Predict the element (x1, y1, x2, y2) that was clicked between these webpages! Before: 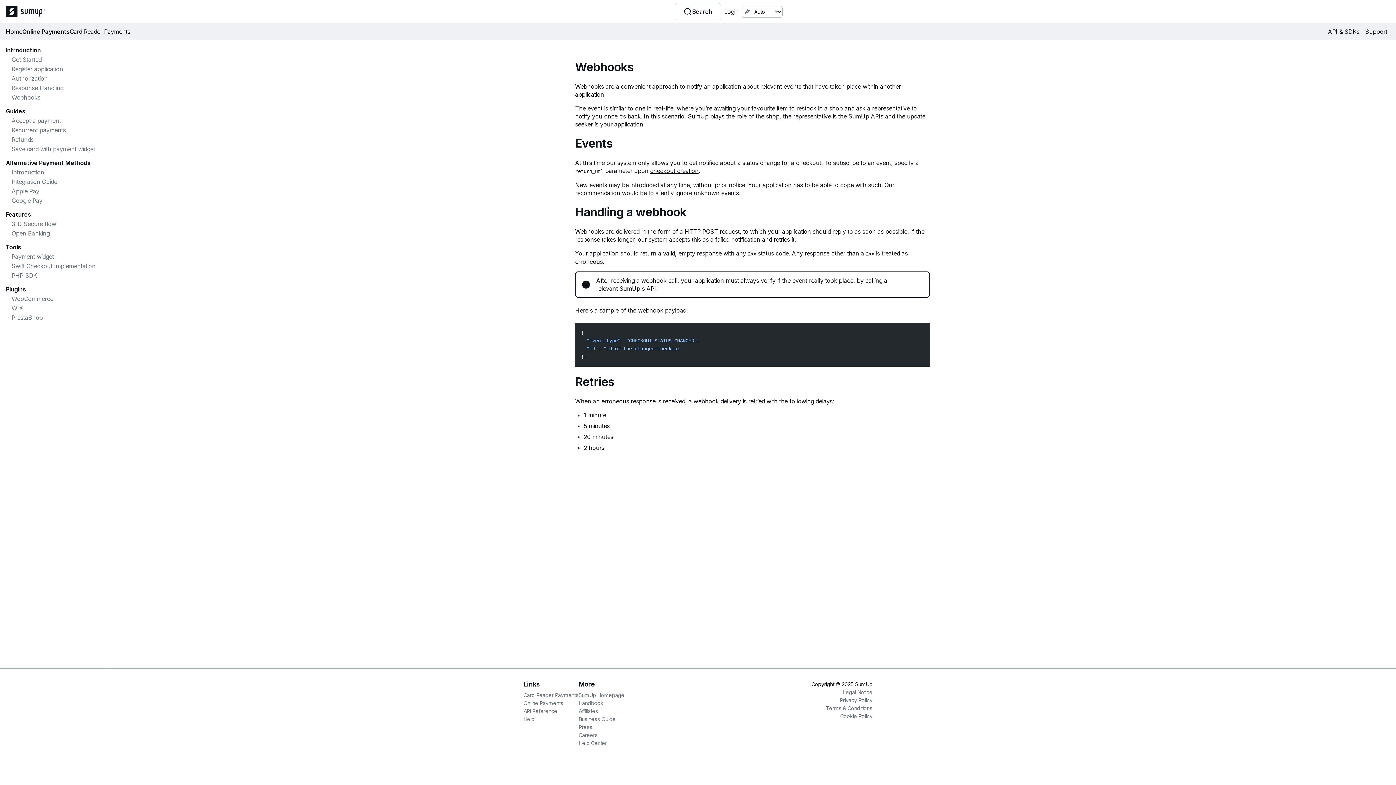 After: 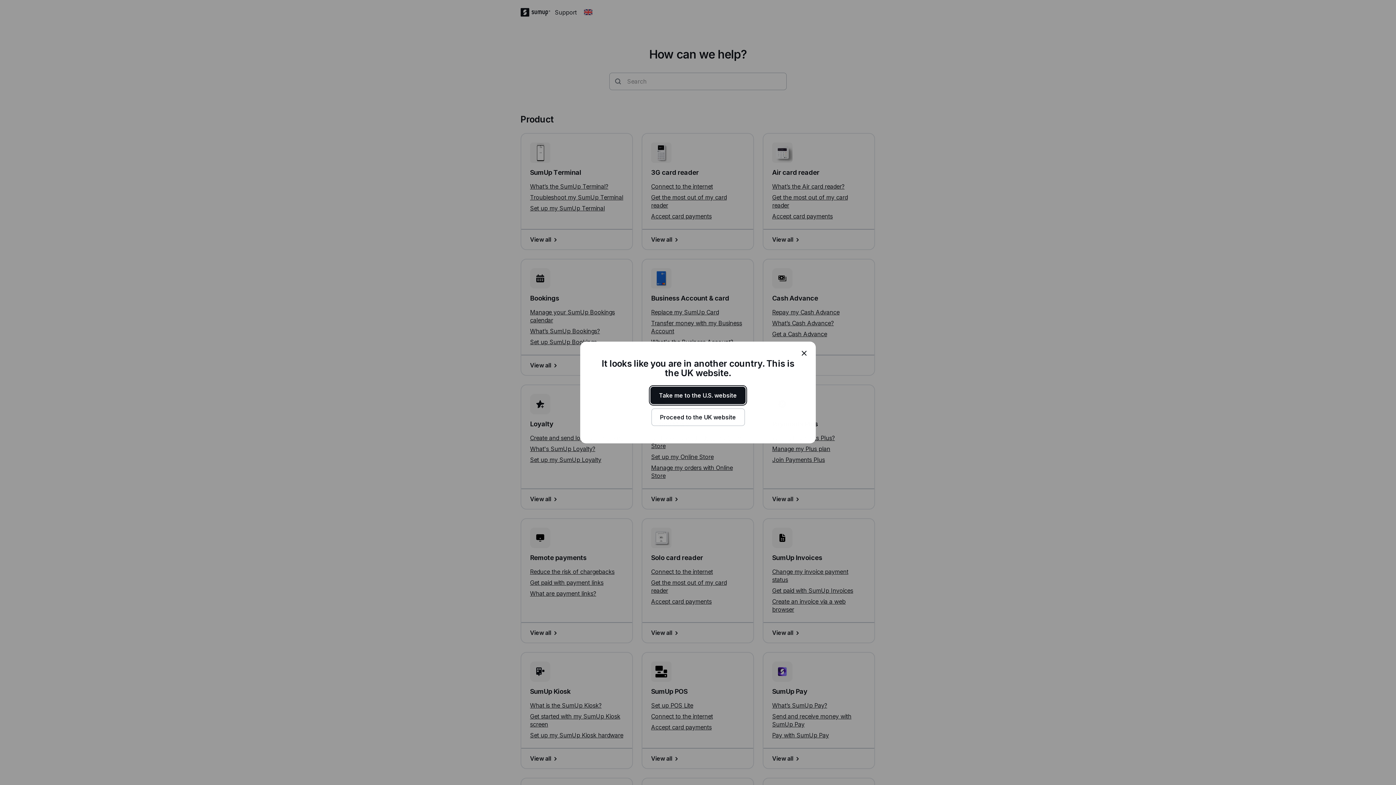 Action: label: Help Center bbox: (578, 739, 624, 747)